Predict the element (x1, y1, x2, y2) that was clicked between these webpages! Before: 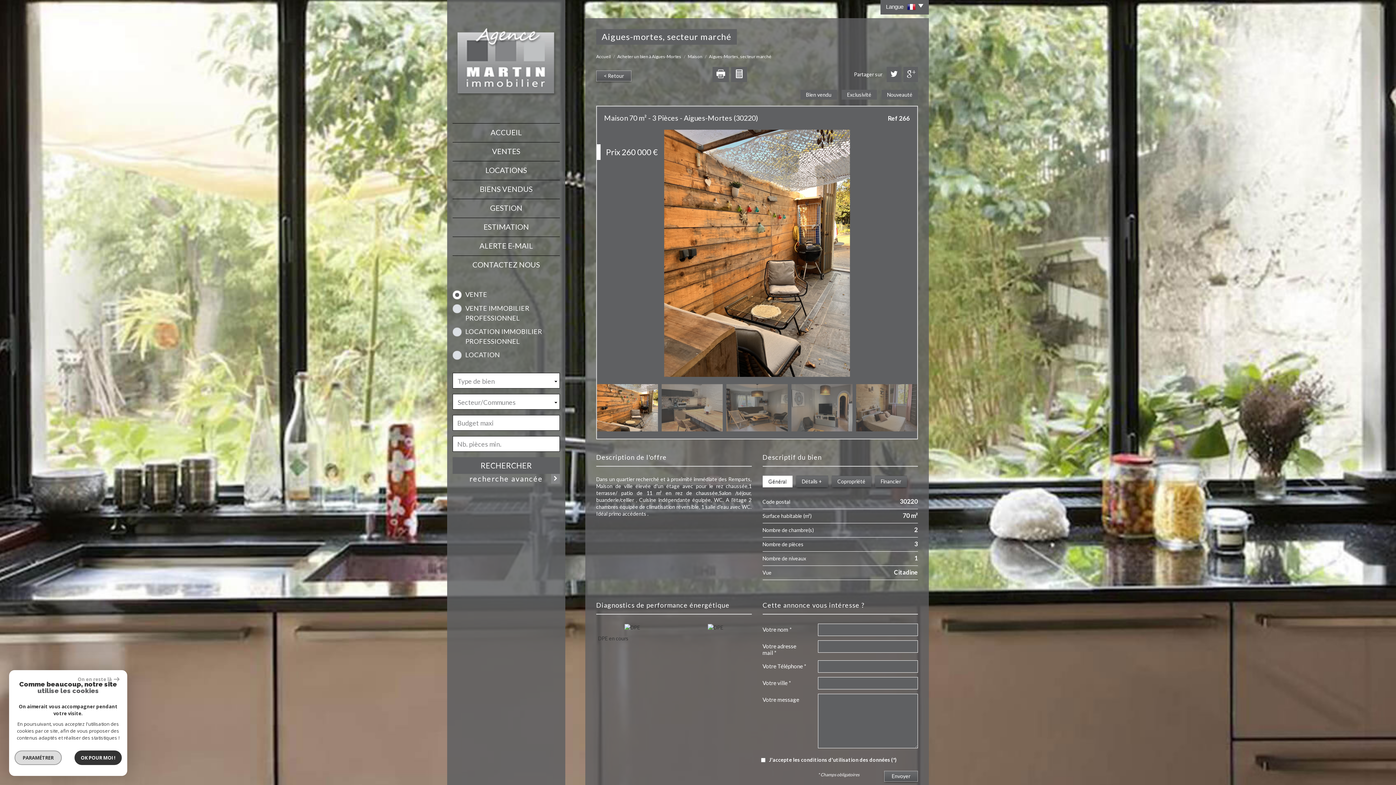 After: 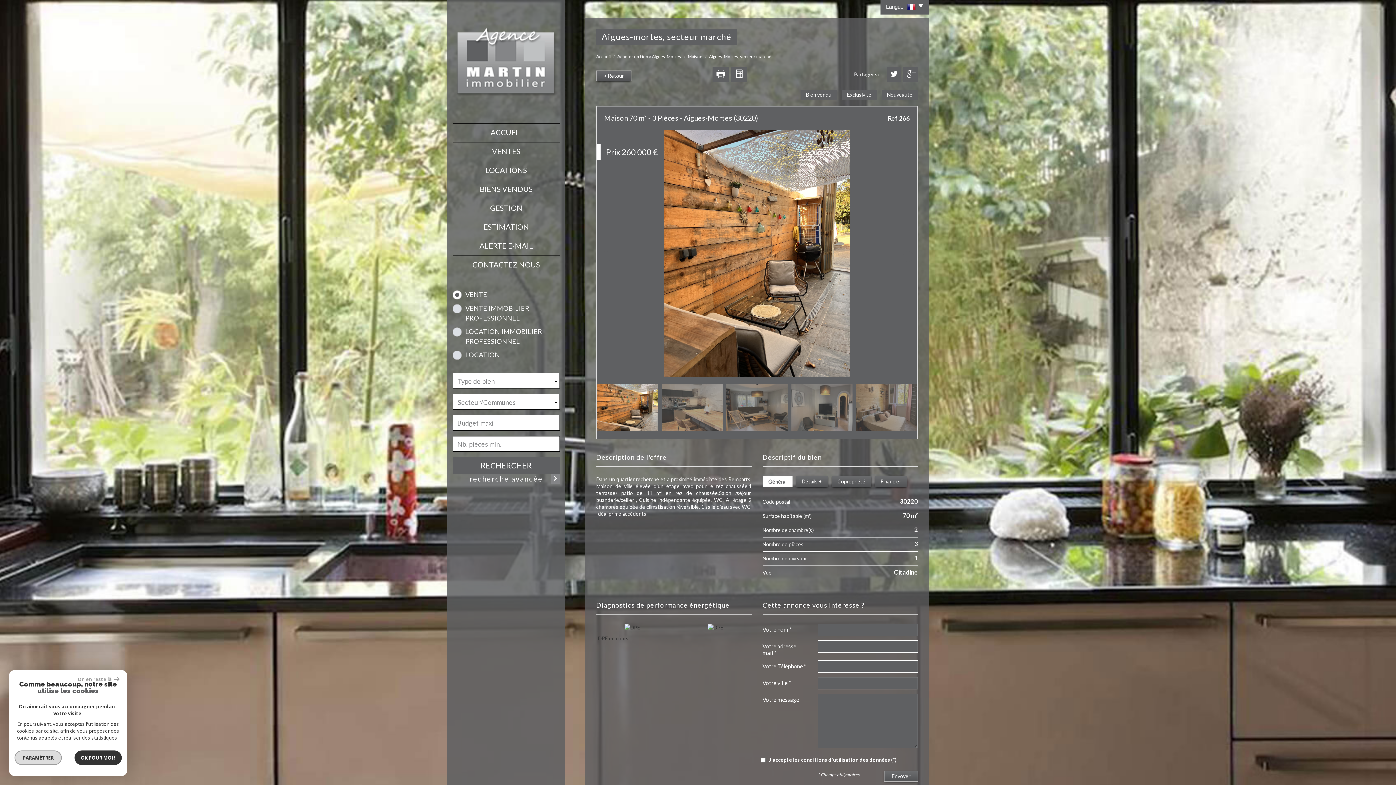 Action: label: Général bbox: (762, 476, 792, 487)